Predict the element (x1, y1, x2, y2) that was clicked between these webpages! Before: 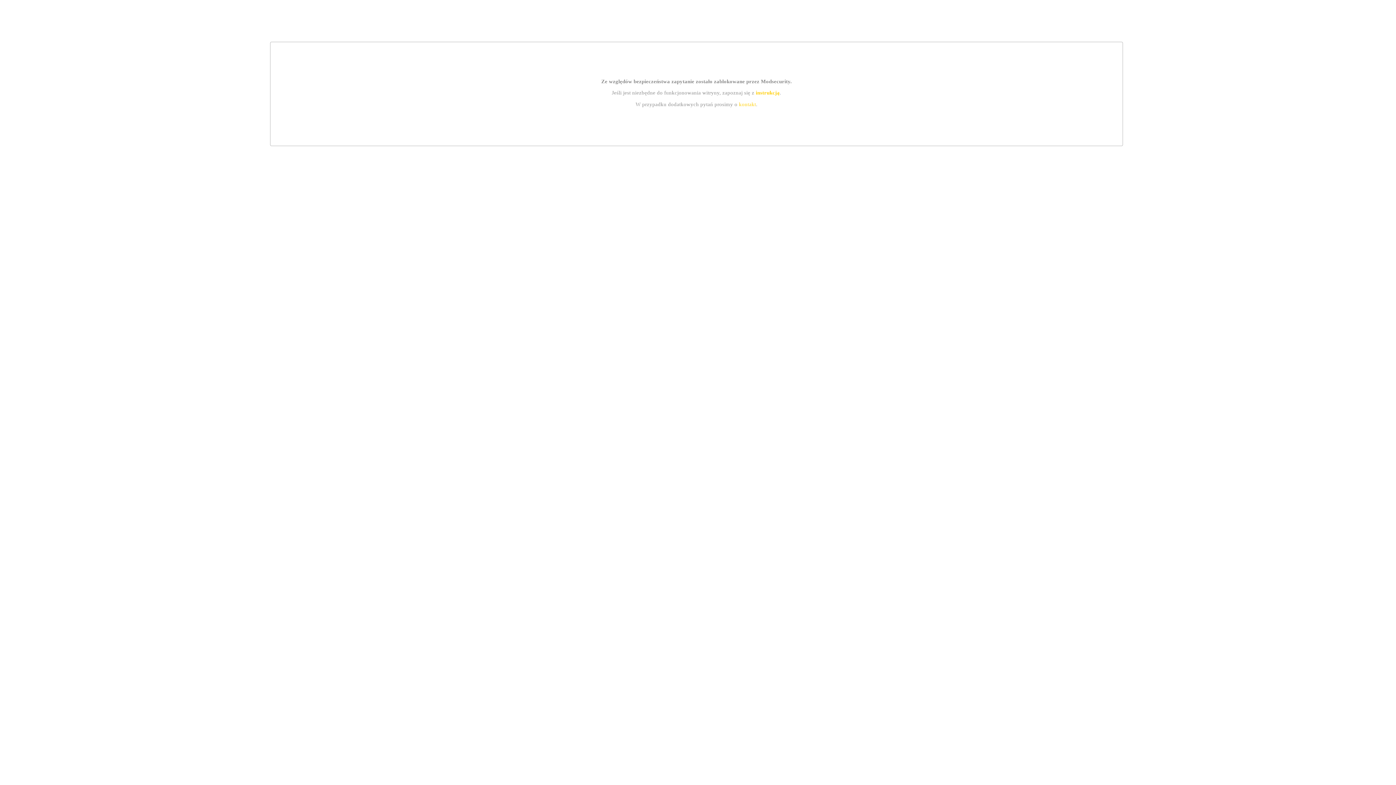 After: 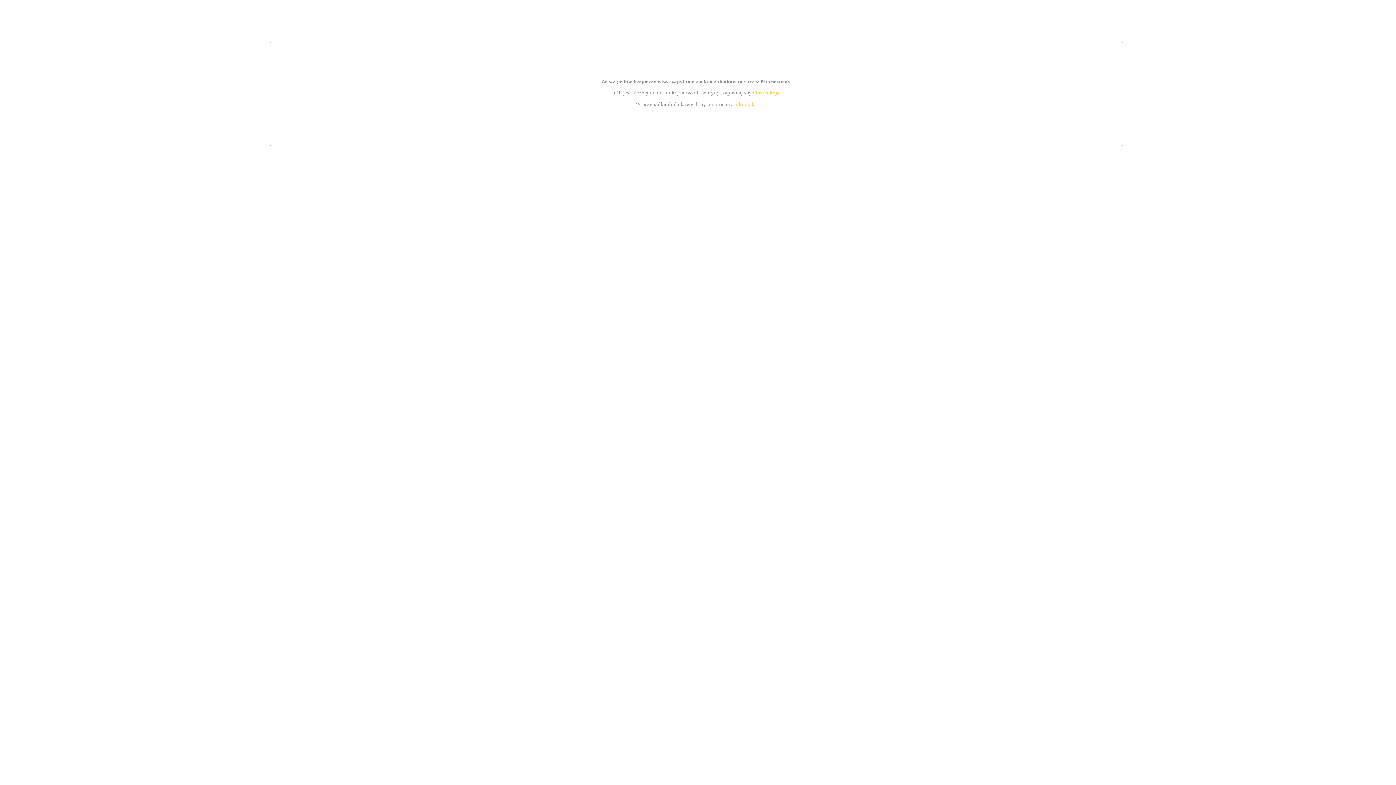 Action: label: instrukcją bbox: (755, 89, 779, 95)